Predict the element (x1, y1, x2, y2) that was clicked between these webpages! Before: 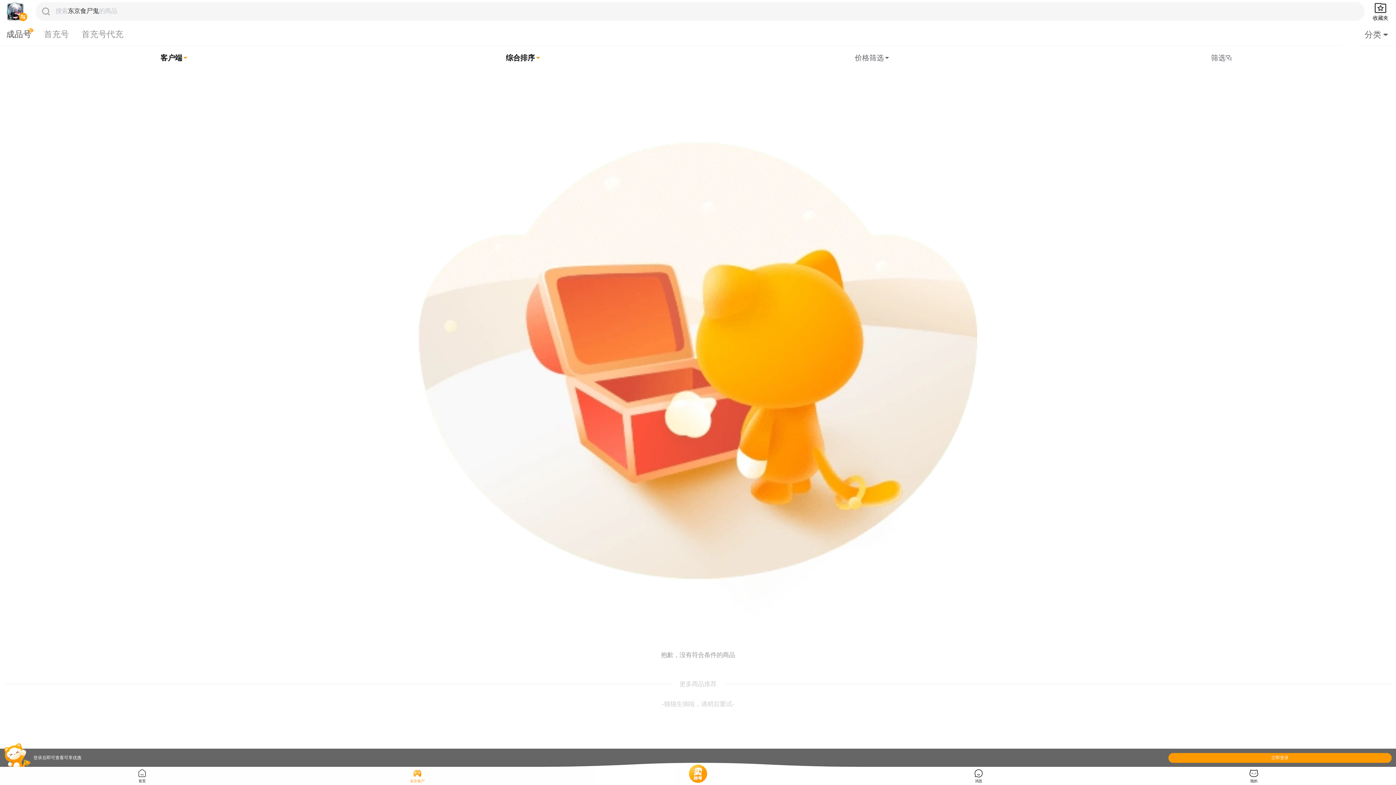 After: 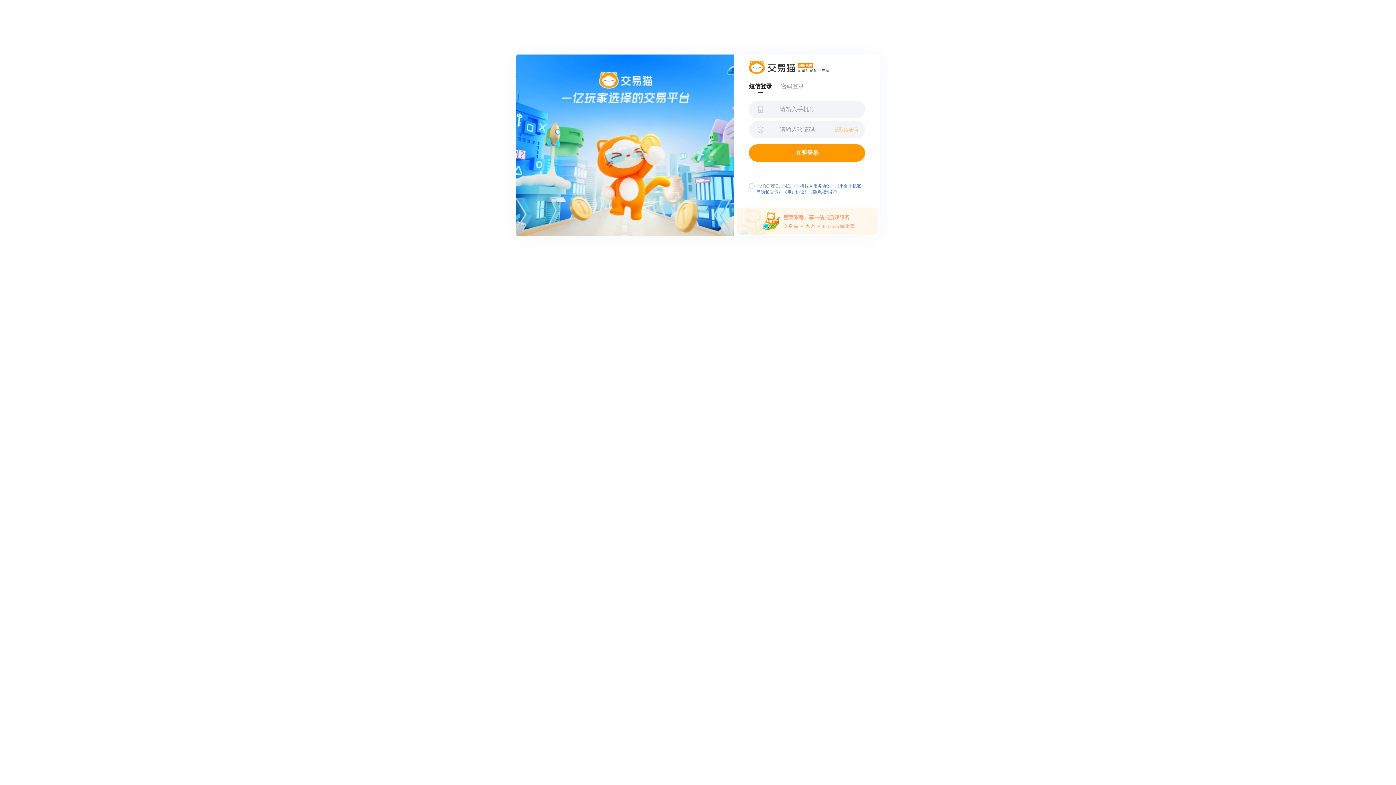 Action: label: 收藏夹 bbox: (1371, 1, 1390, 21)